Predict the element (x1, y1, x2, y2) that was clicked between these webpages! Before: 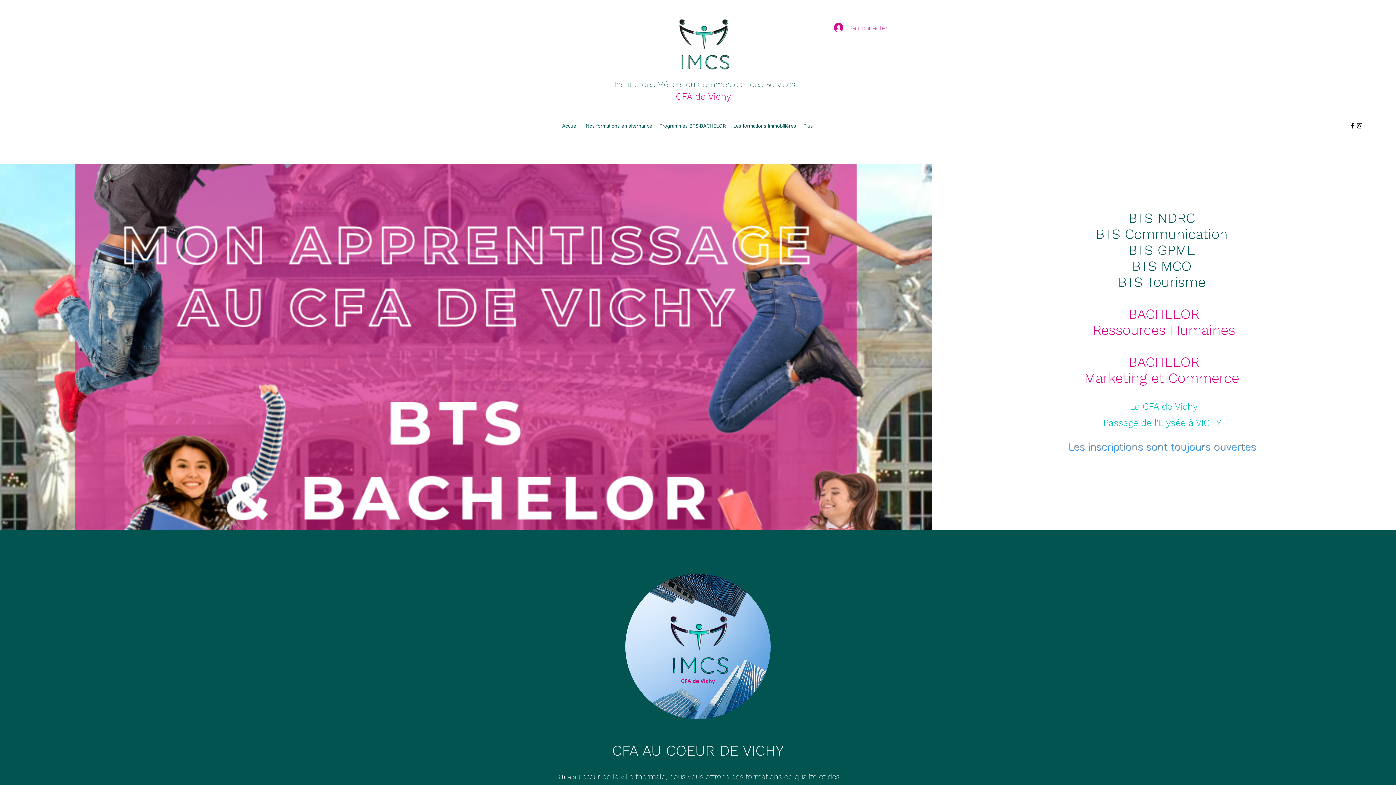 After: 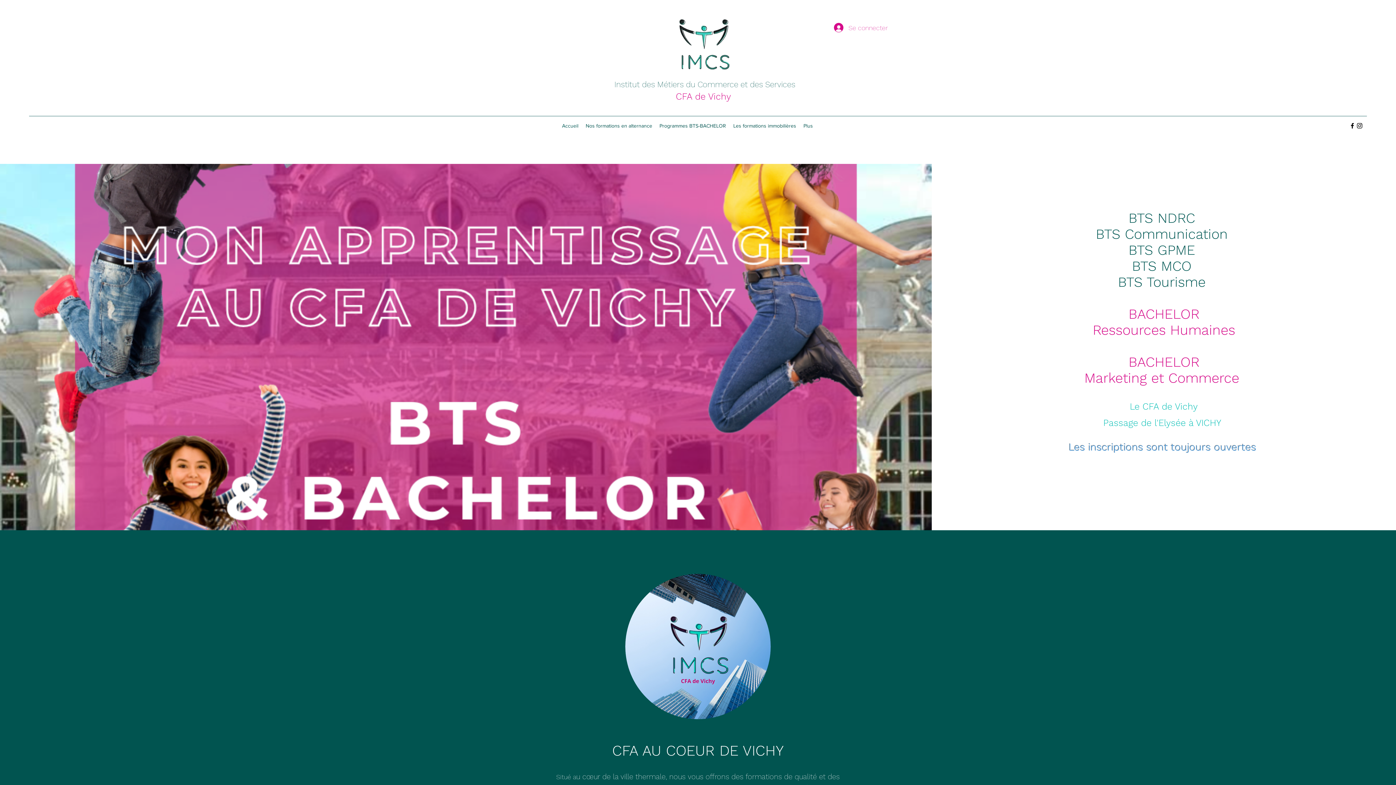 Action: label: Accueil bbox: (558, 120, 582, 131)